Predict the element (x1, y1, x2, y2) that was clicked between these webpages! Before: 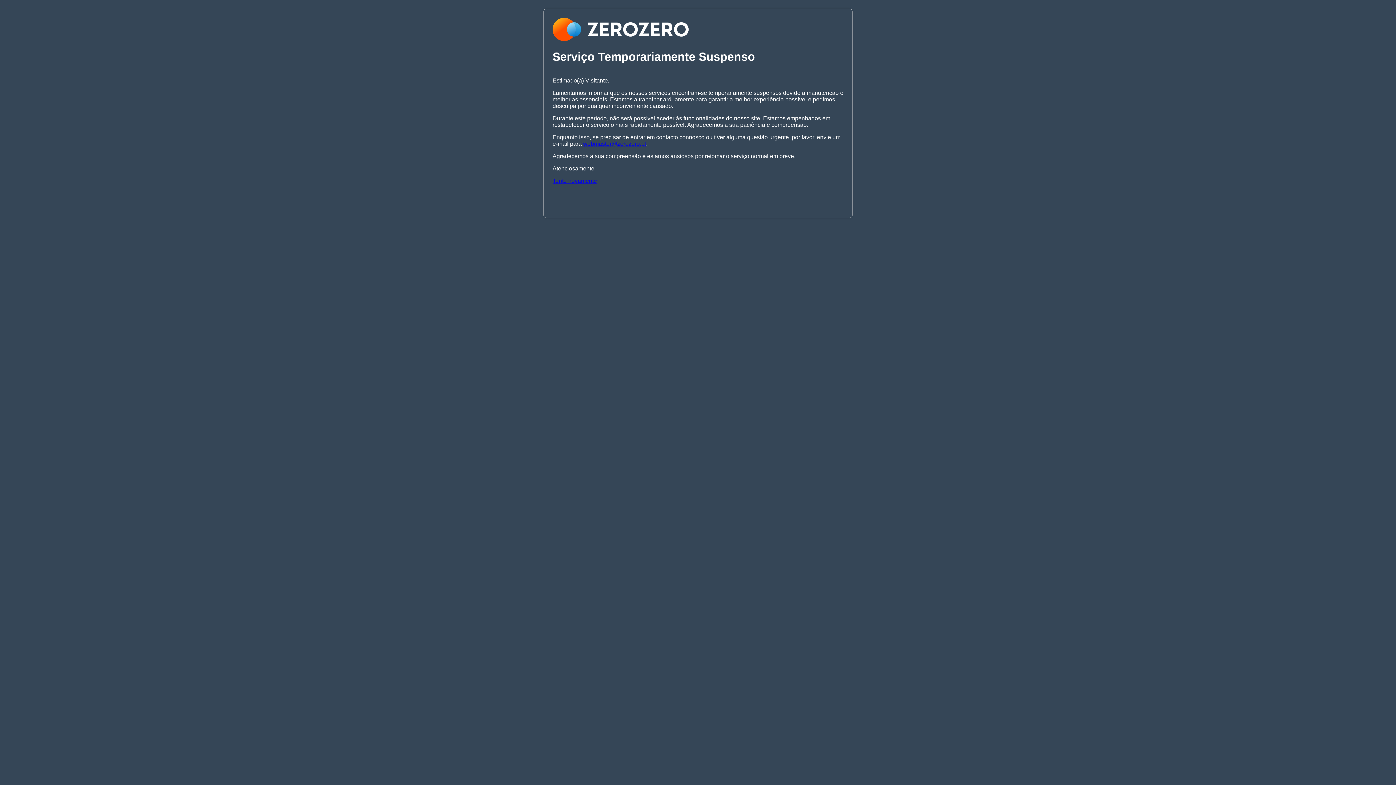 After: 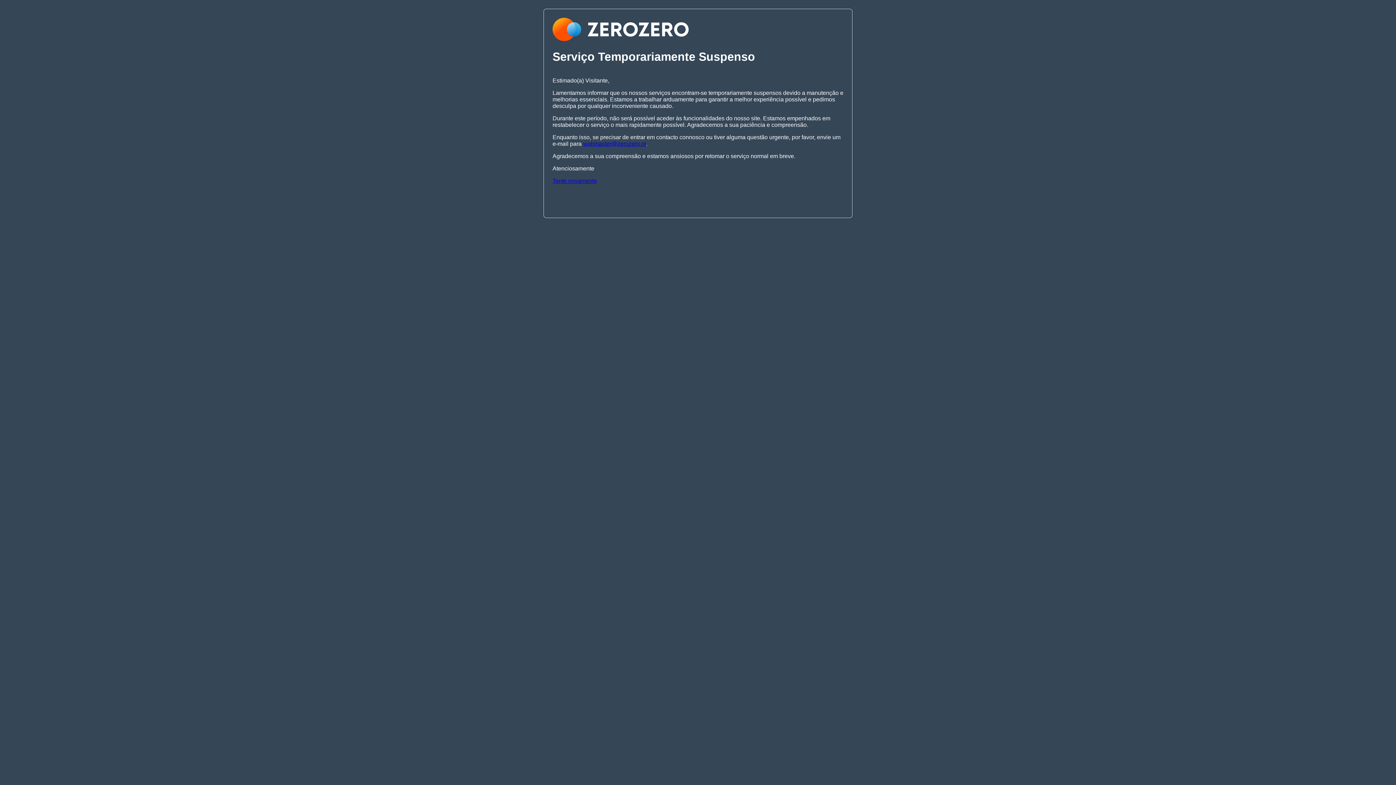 Action: label: Tente novamente bbox: (552, 177, 597, 183)